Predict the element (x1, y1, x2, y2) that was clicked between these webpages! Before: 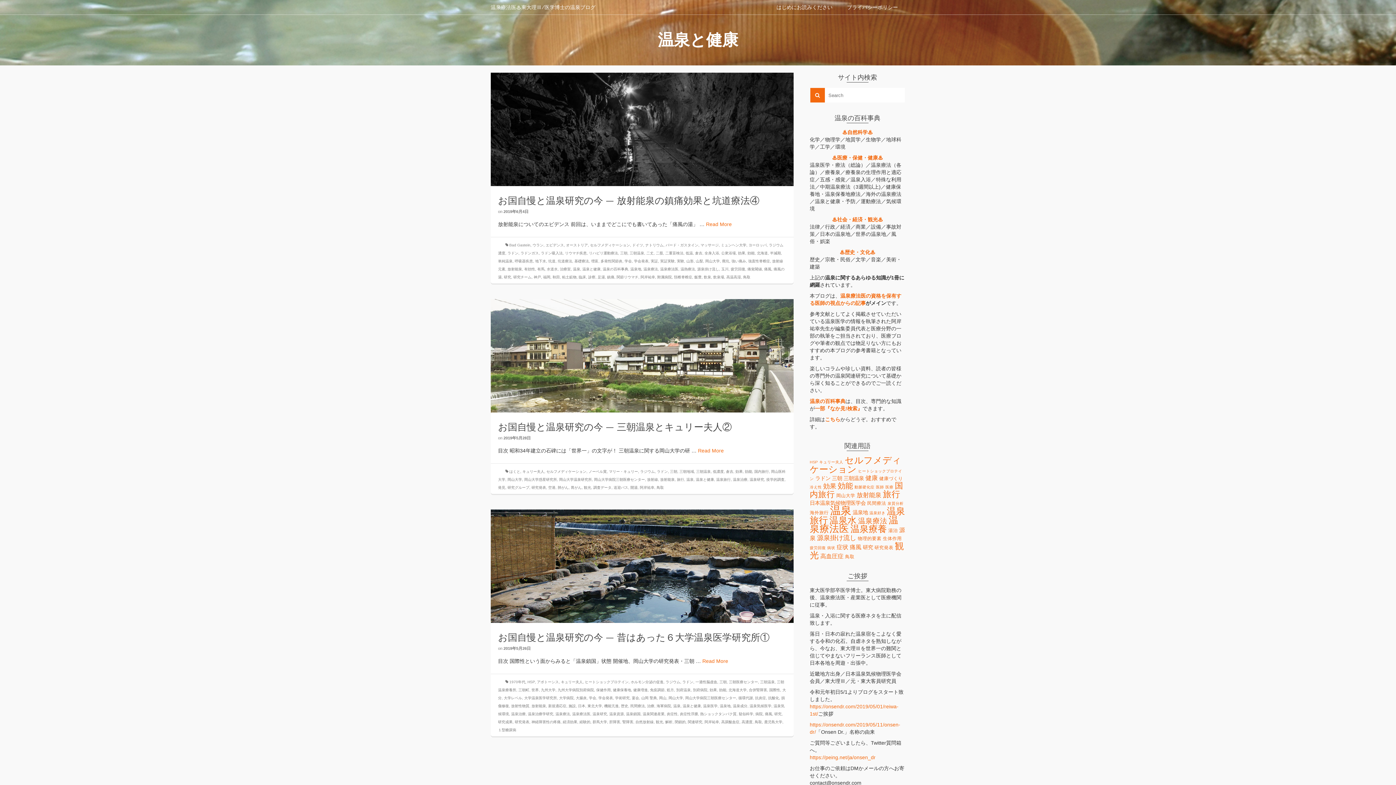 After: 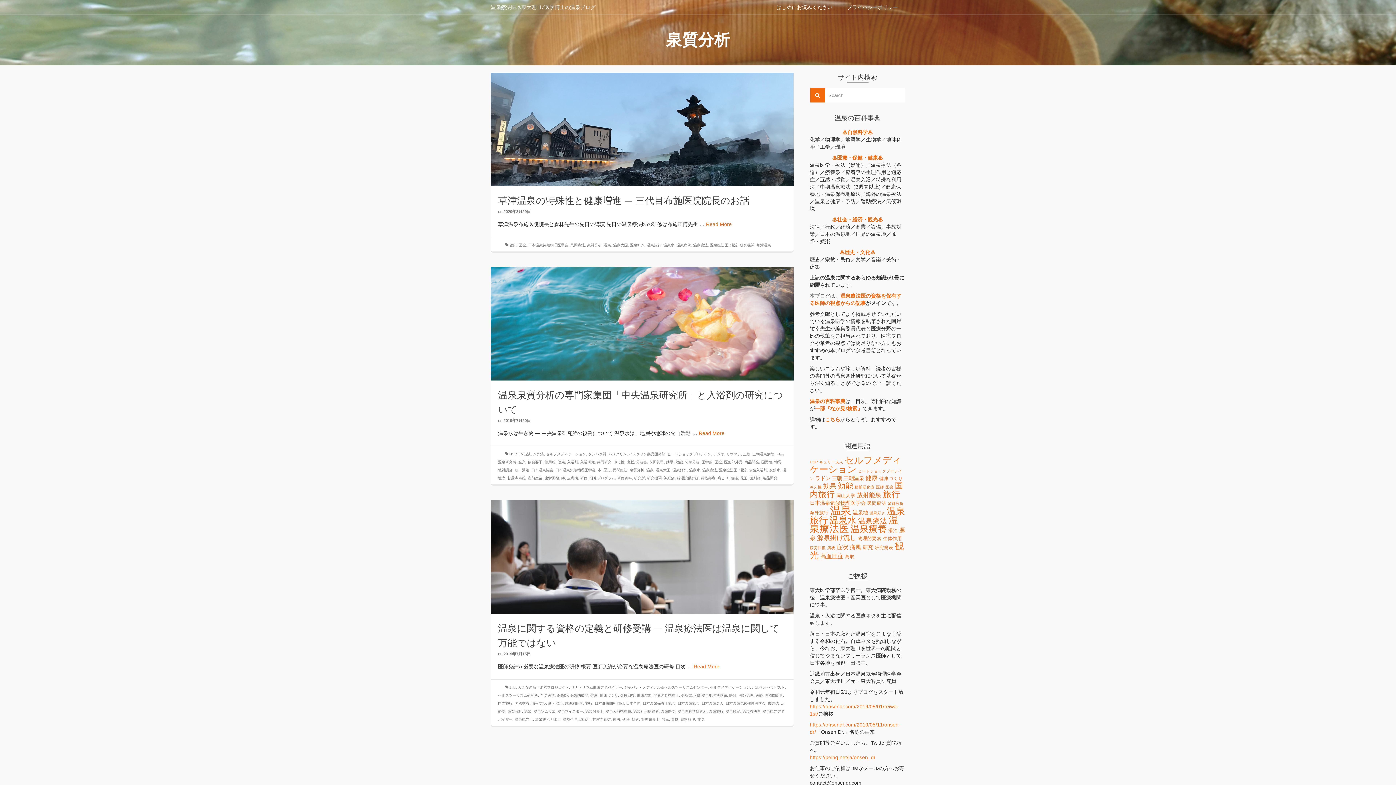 Action: label: 泉質分析 (3個の項目) bbox: (887, 501, 903, 505)